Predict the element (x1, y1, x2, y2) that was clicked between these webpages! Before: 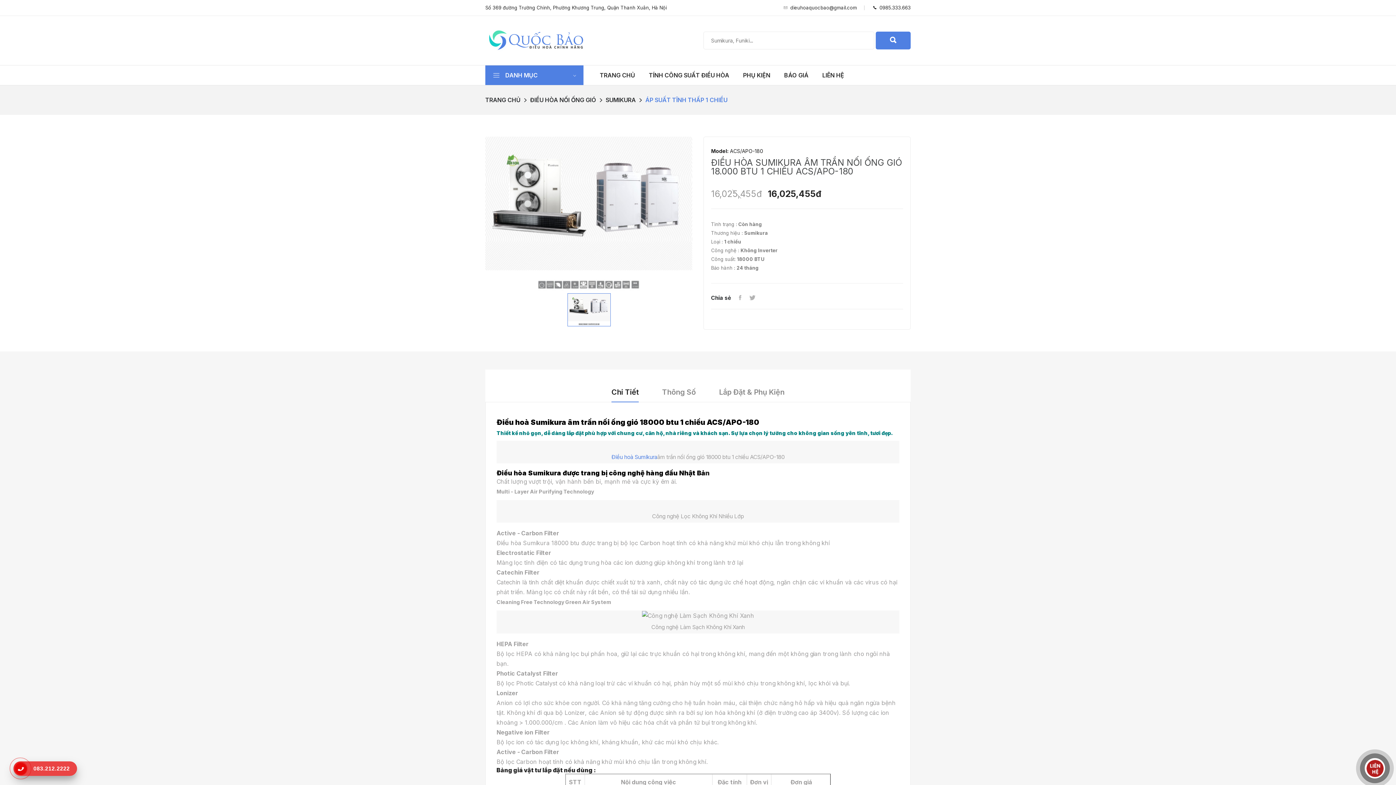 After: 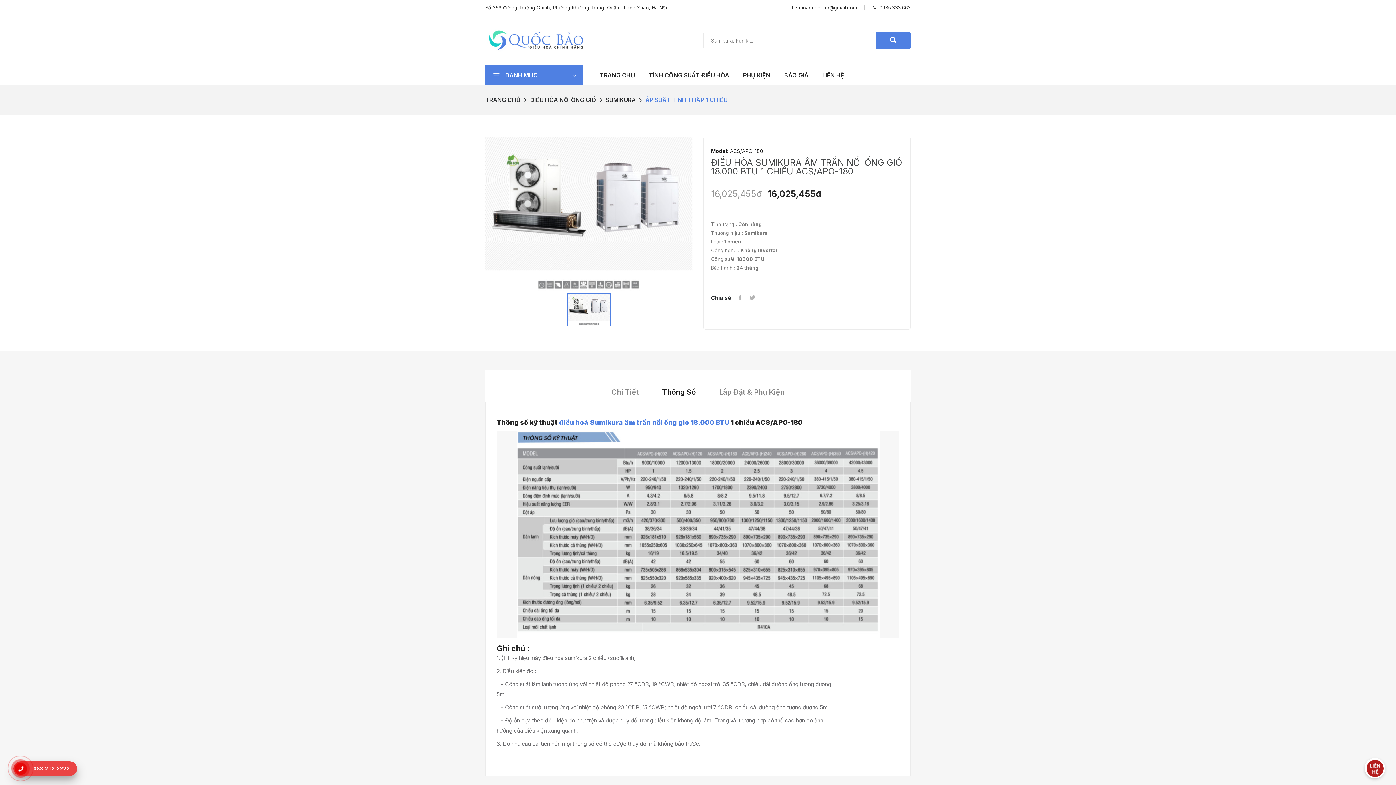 Action: bbox: (662, 387, 696, 402) label: Thông Số